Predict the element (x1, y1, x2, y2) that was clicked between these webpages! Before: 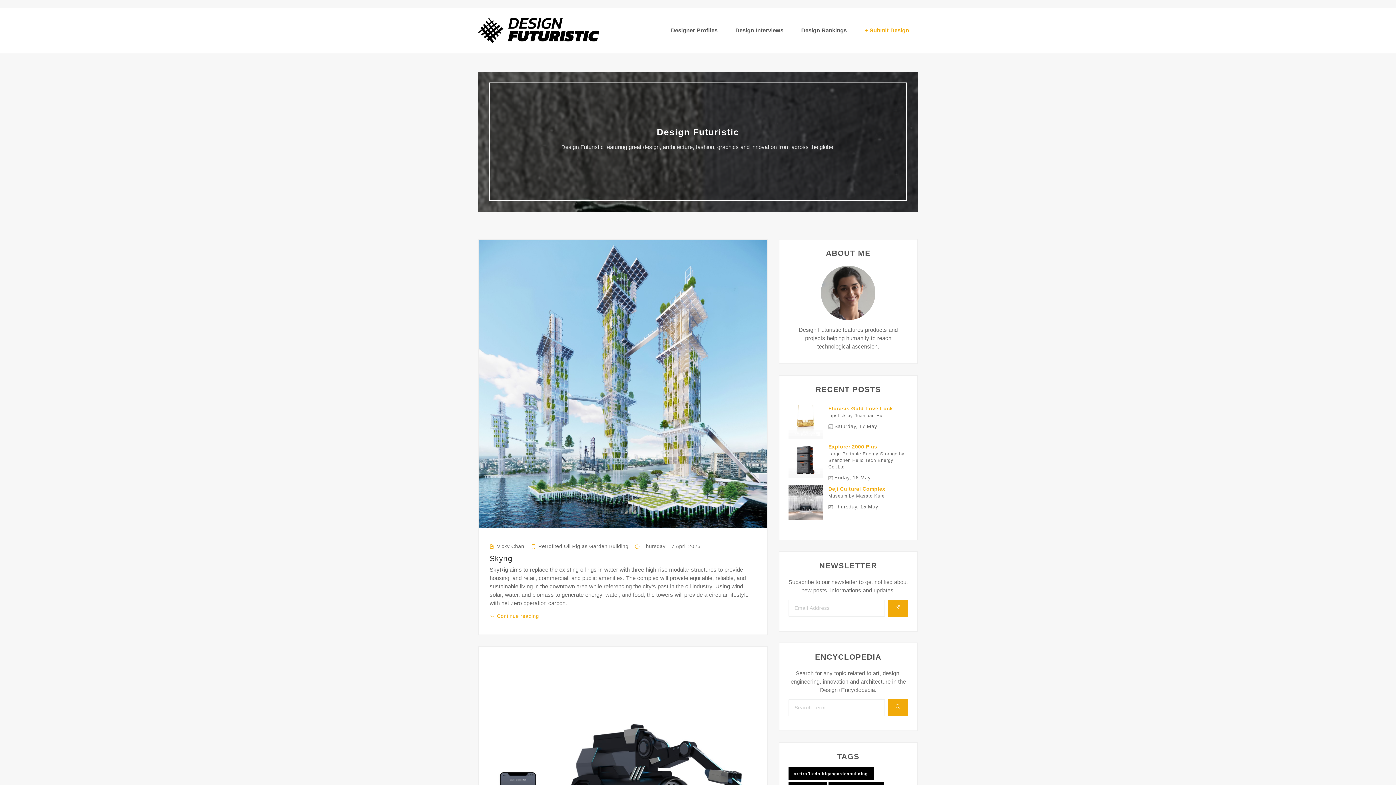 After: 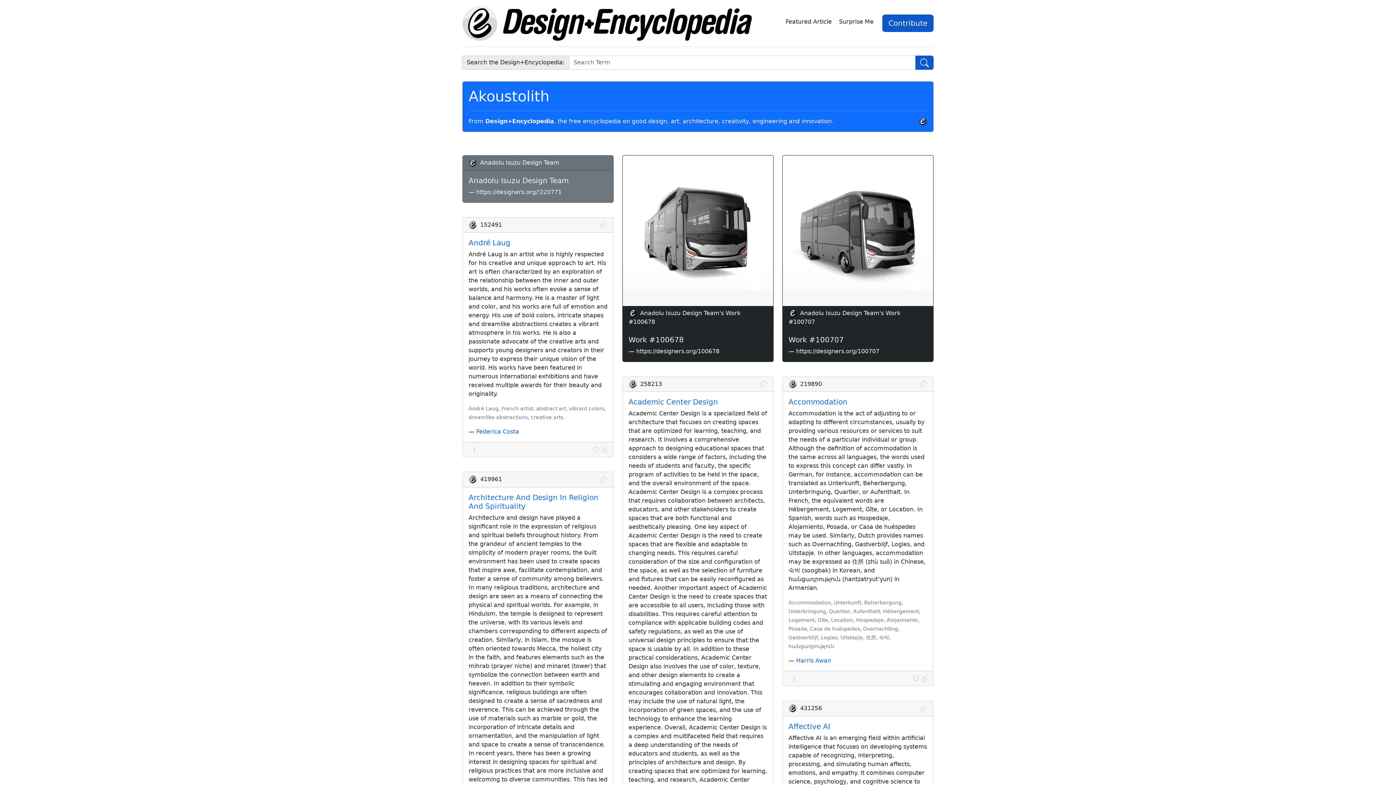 Action: bbox: (887, 699, 908, 716)